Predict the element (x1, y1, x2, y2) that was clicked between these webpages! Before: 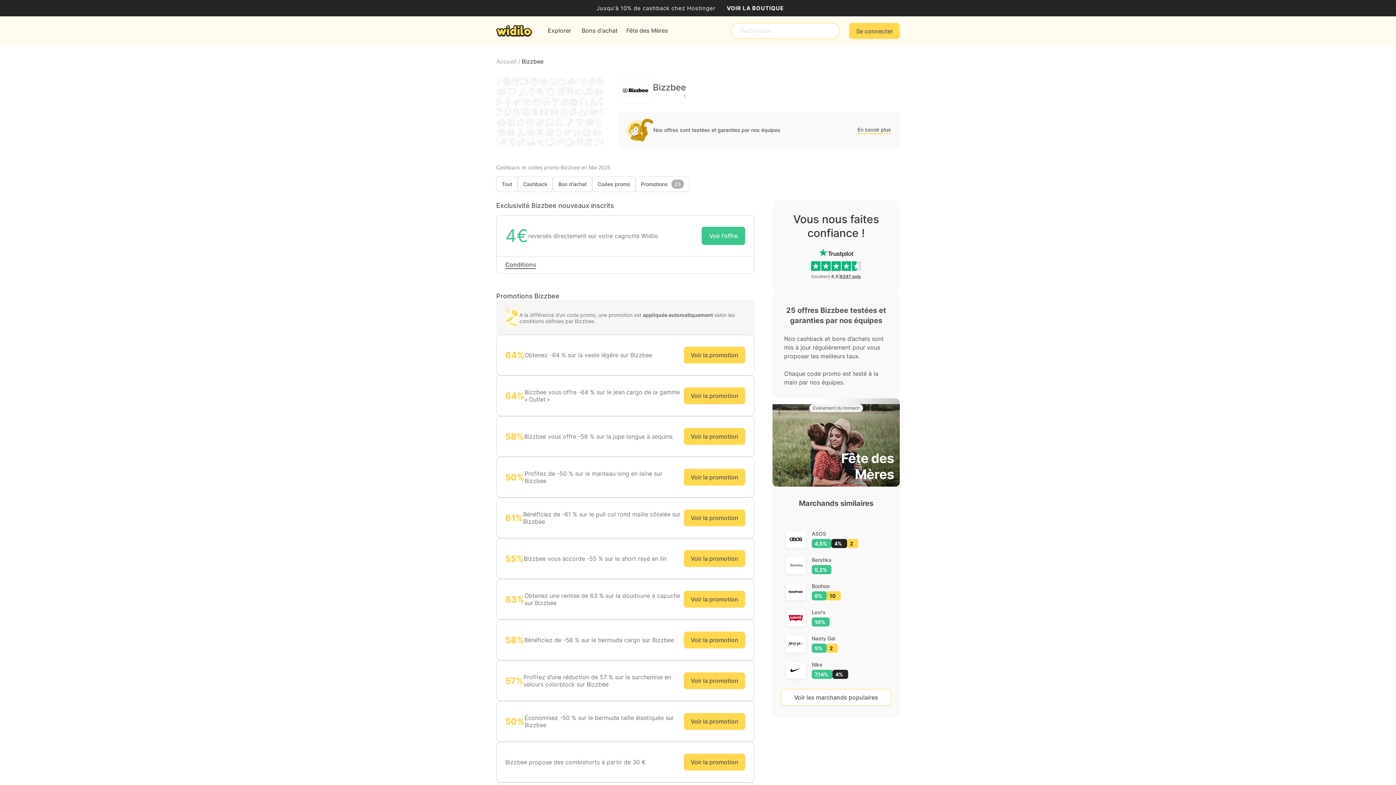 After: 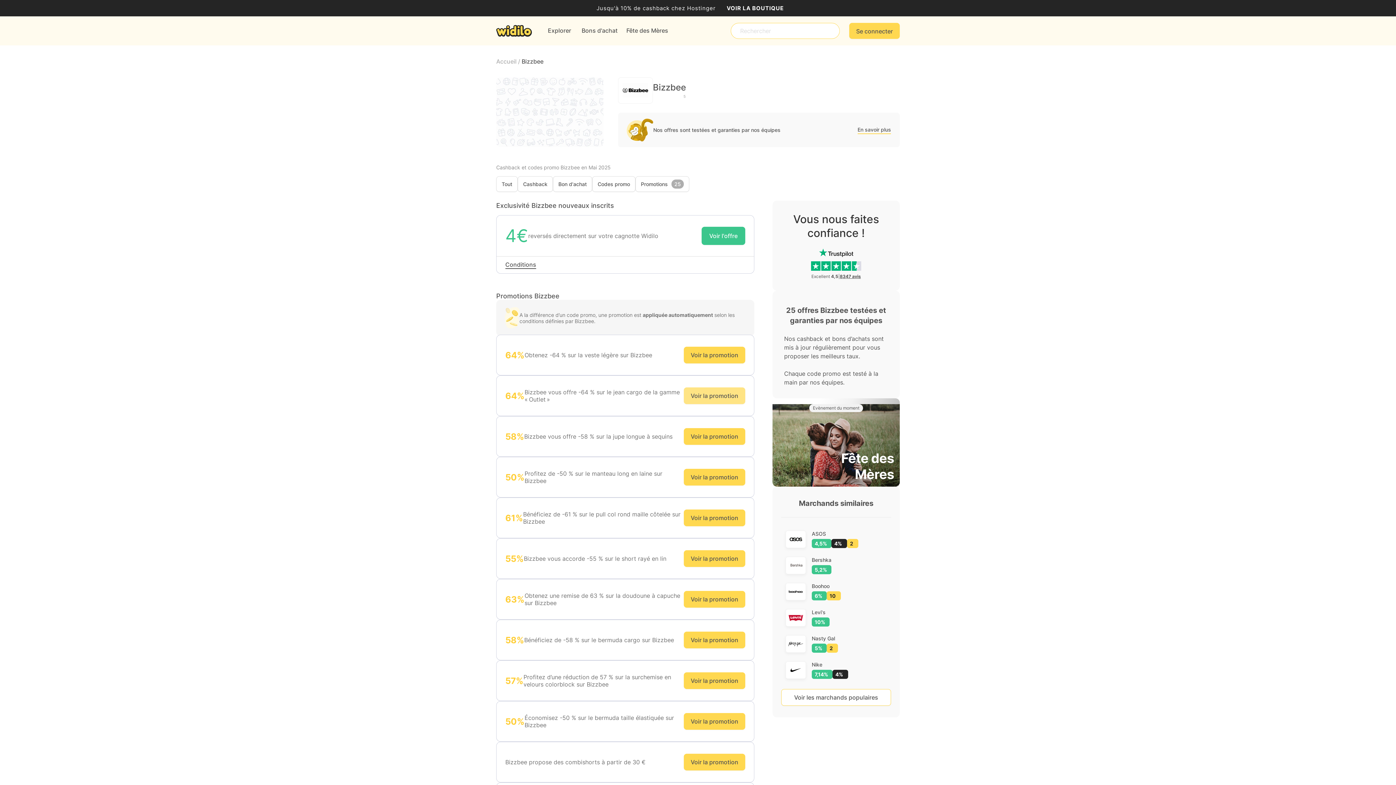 Action: label: Voir la promotion bbox: (684, 387, 745, 404)